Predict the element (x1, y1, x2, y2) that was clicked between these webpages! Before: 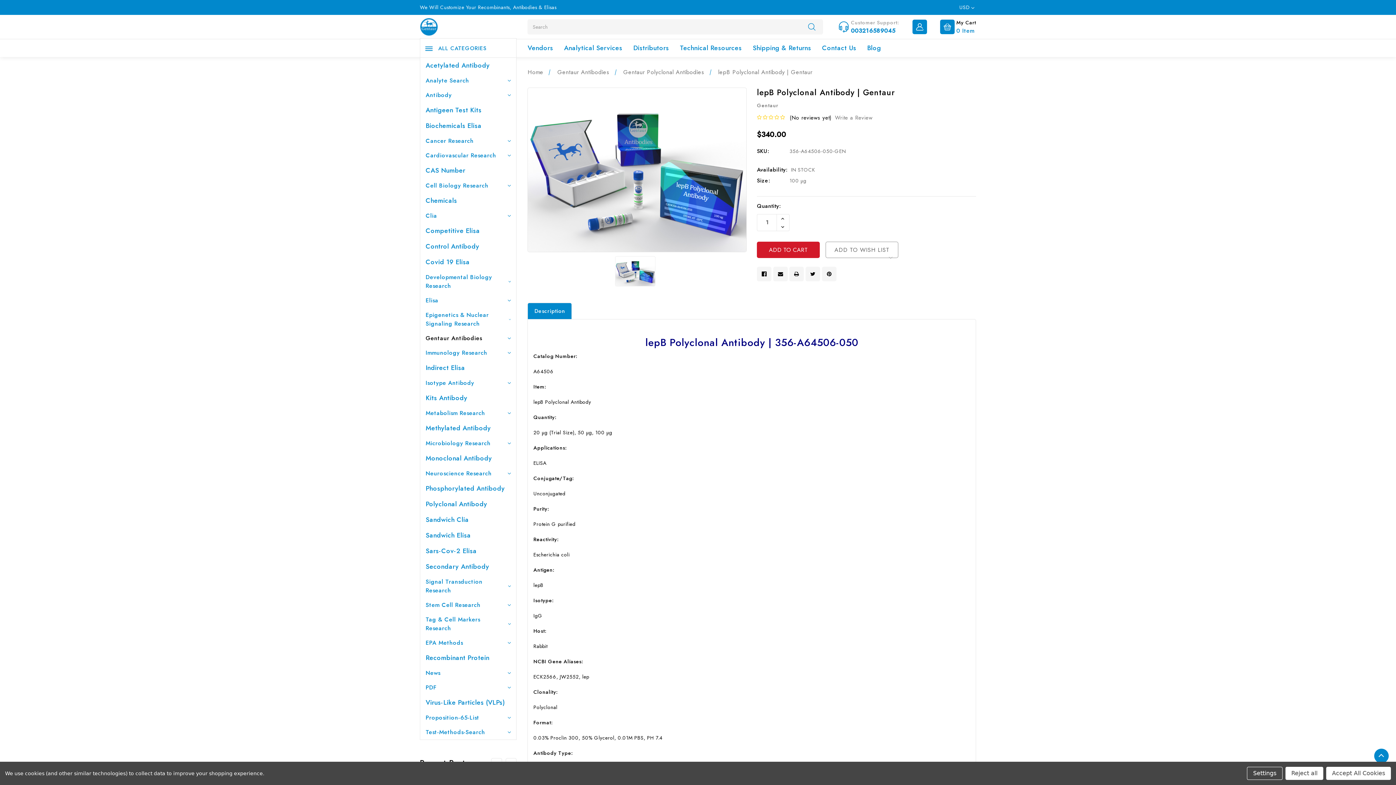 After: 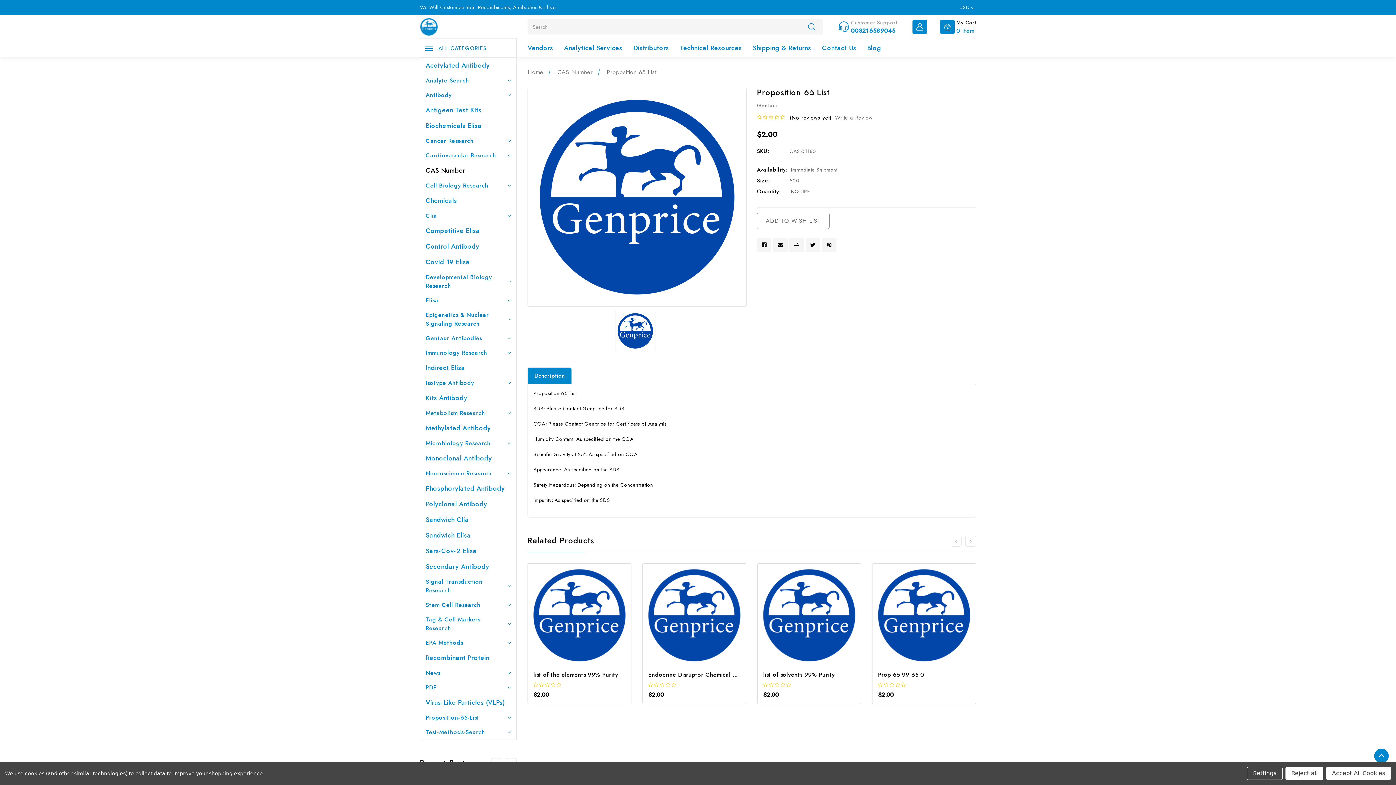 Action: bbox: (425, 713, 511, 722) label: Proposition-65-List